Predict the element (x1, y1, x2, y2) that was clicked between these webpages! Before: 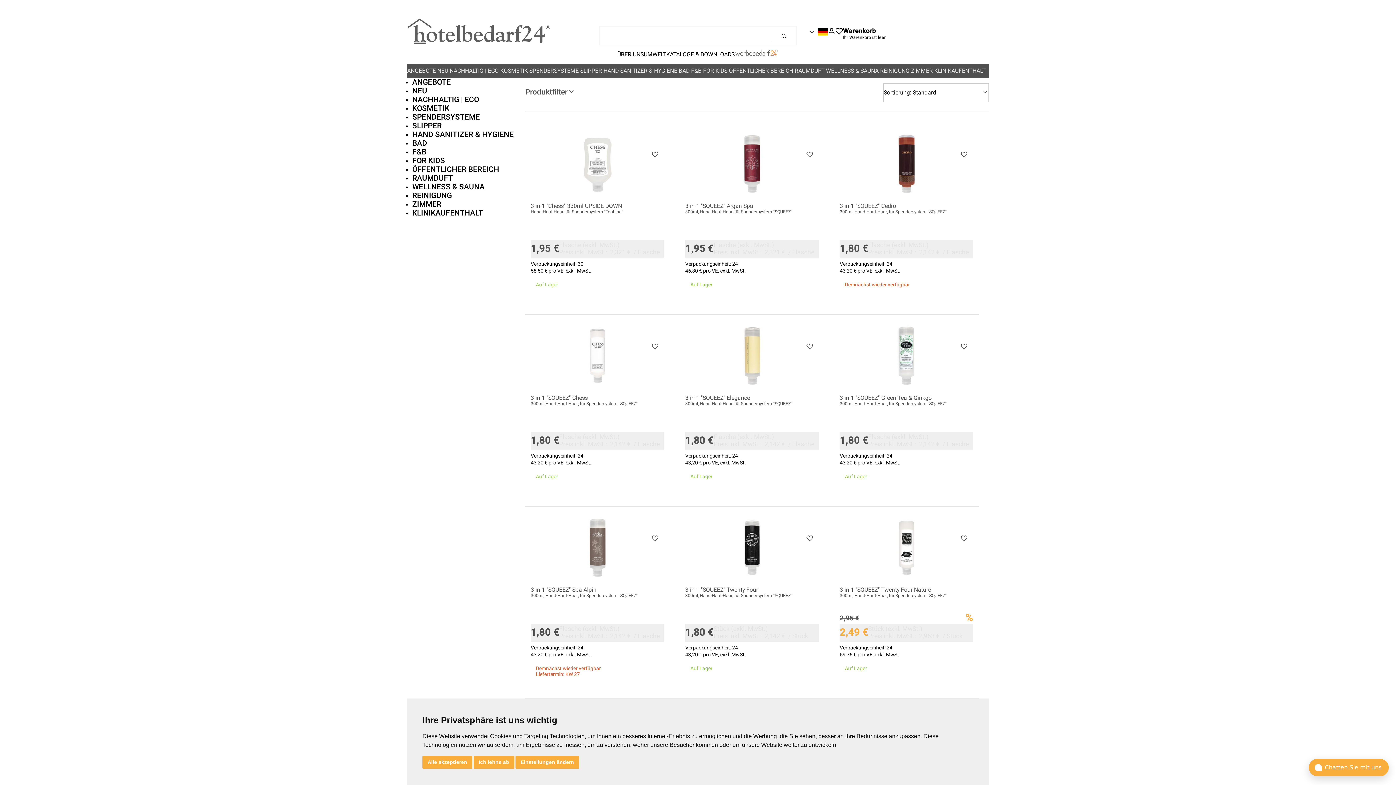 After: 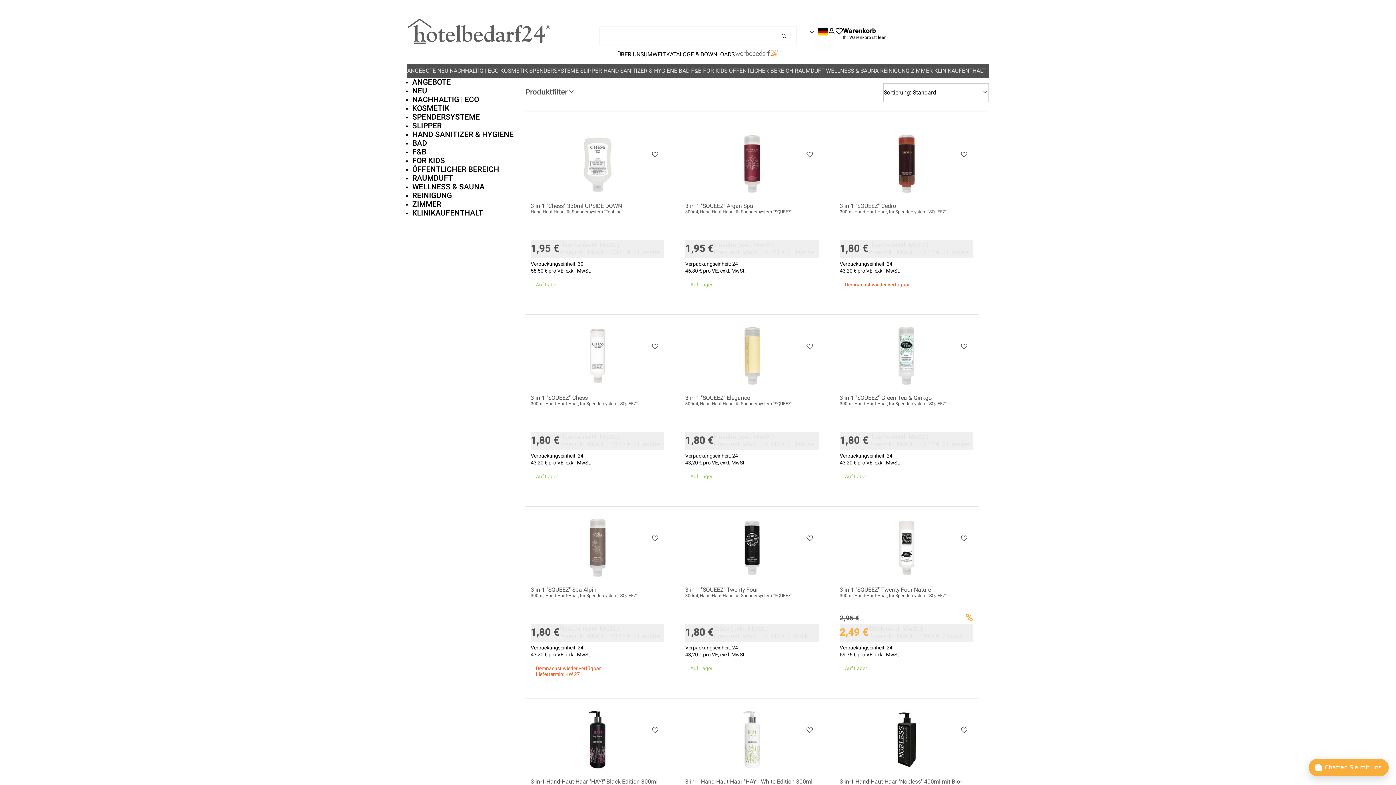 Action: bbox: (473, 756, 514, 768) label: Ich lehne ab